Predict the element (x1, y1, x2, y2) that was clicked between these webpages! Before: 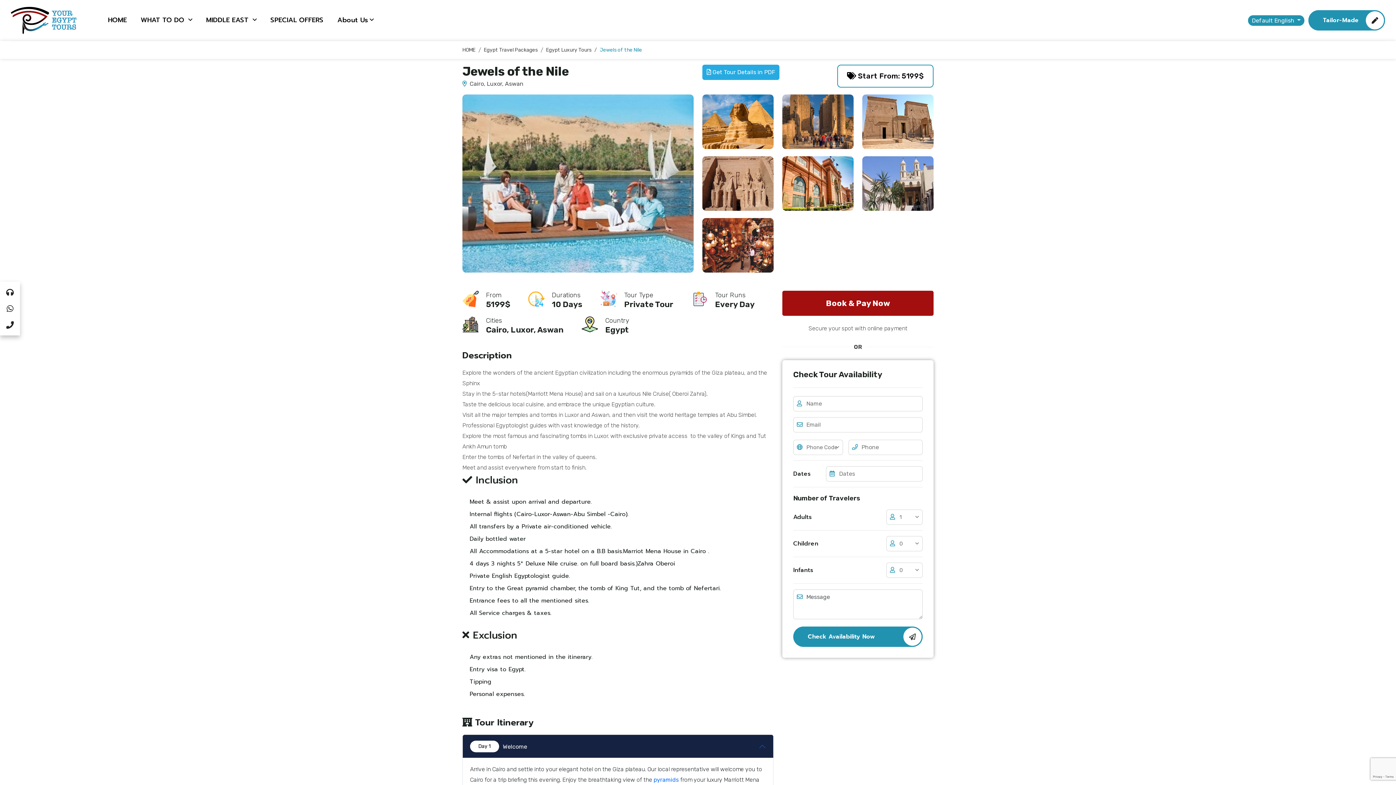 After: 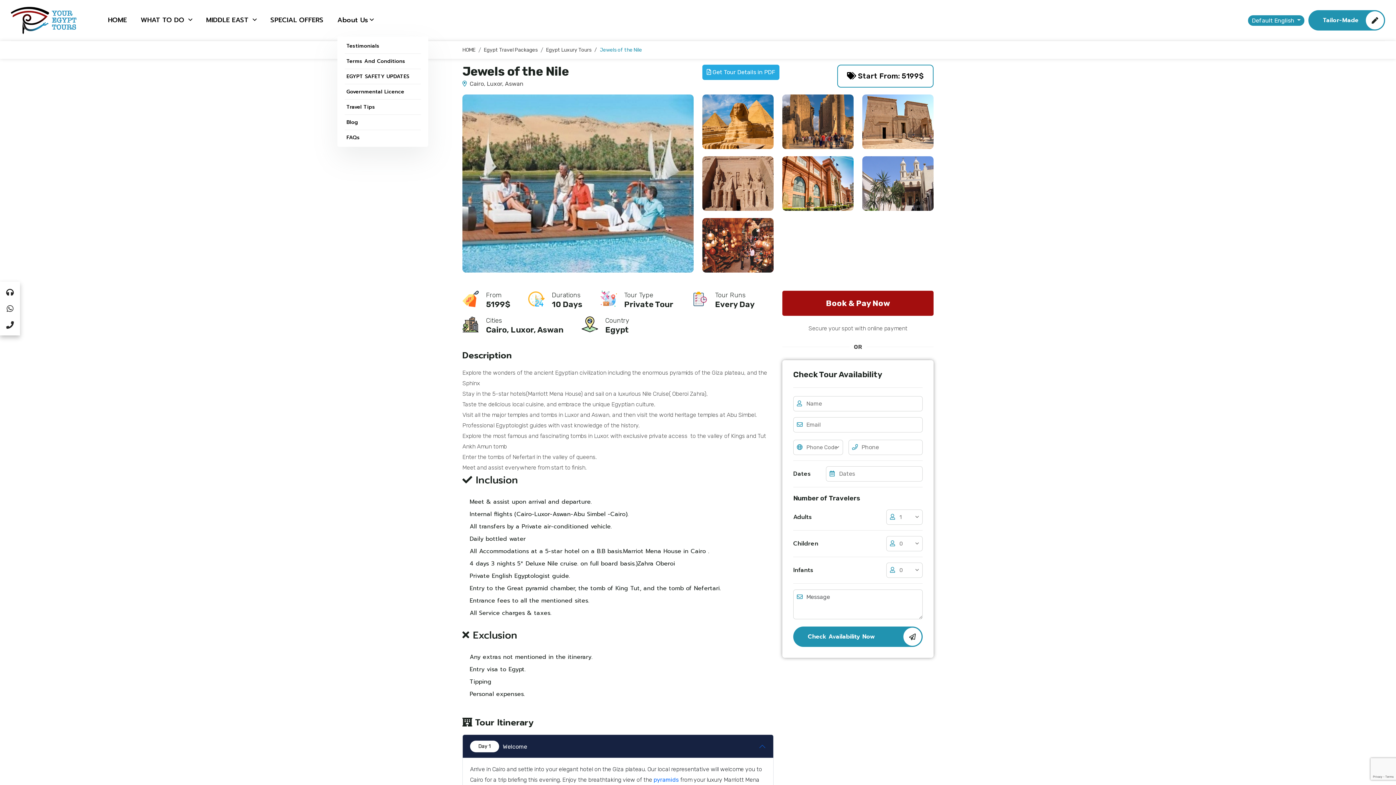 Action: bbox: (337, 4, 373, 36) label: About Us